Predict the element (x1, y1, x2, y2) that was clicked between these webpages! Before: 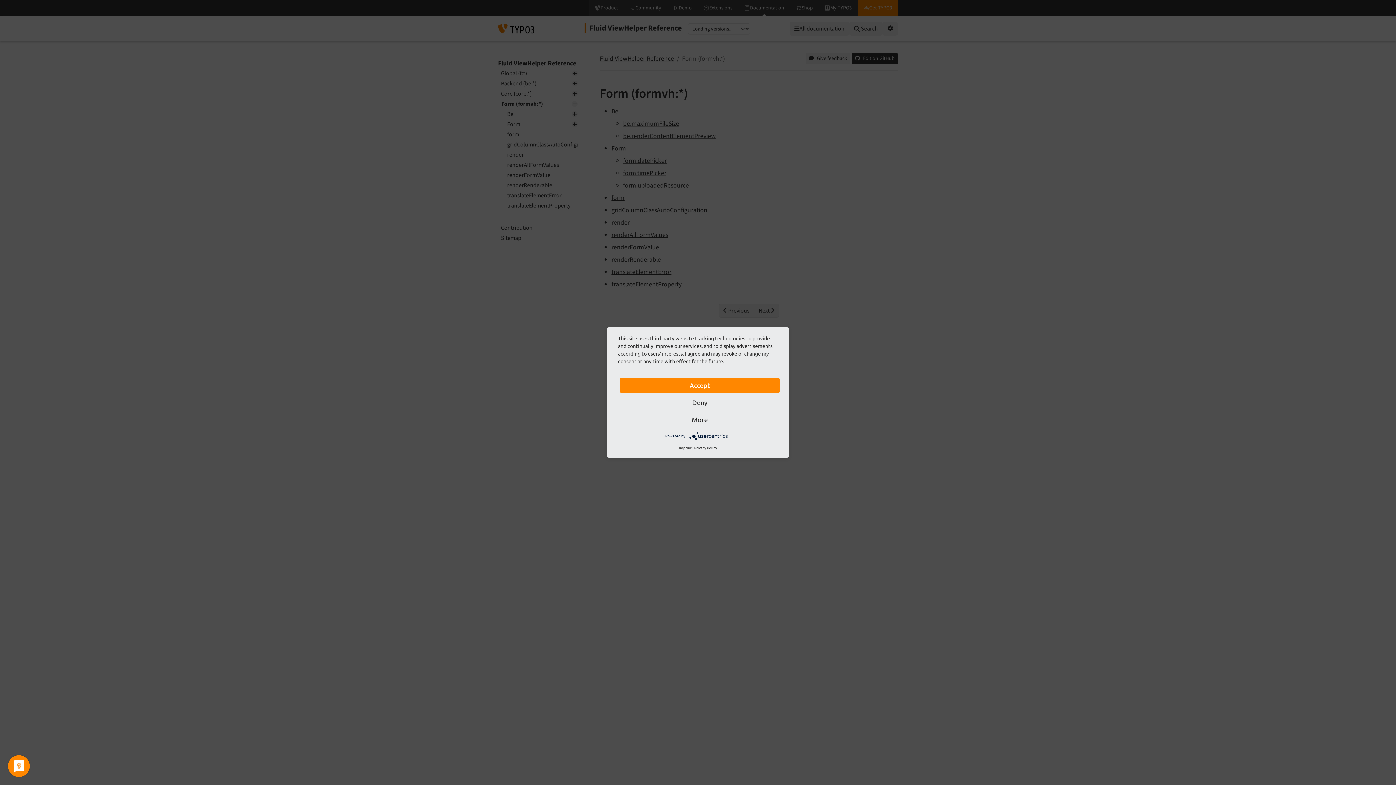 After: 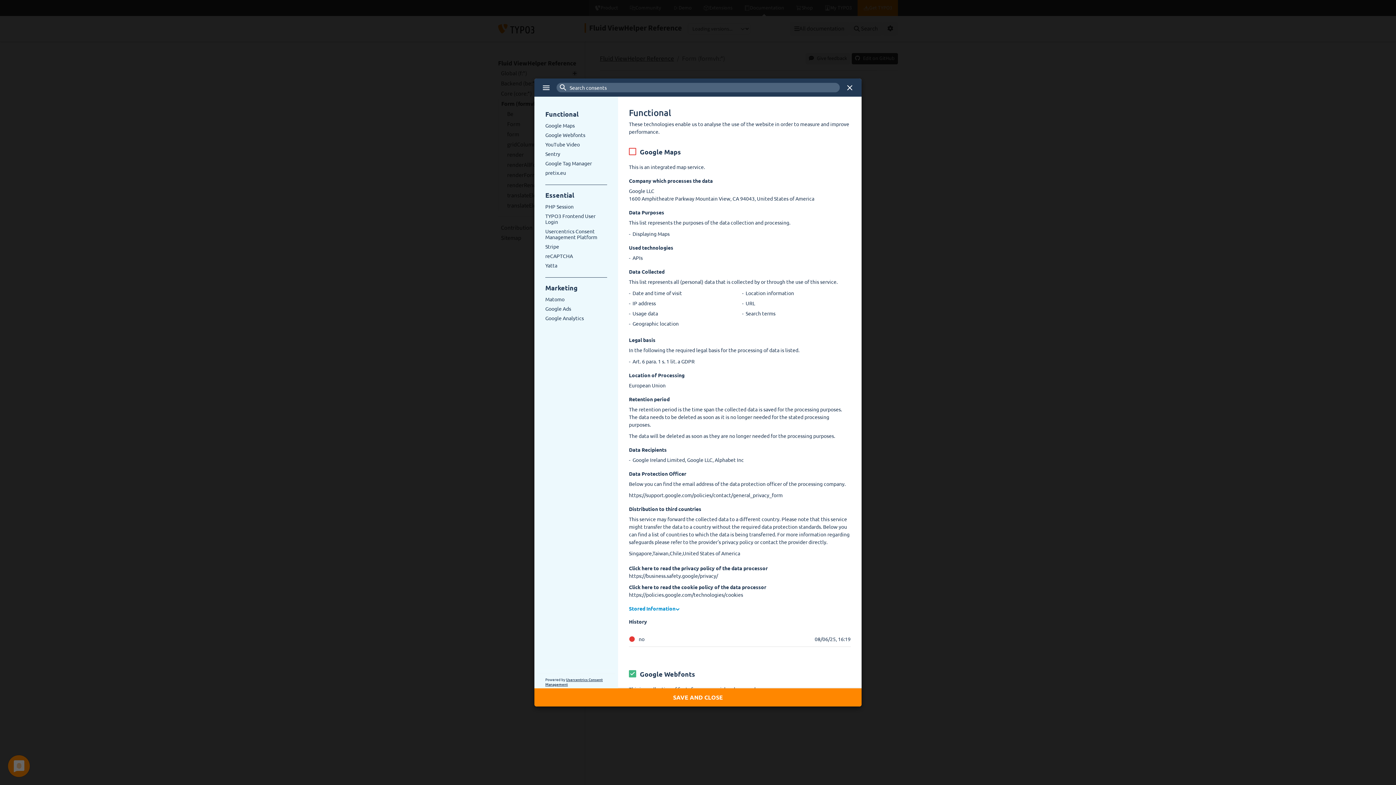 Action: bbox: (620, 412, 780, 427) label: More